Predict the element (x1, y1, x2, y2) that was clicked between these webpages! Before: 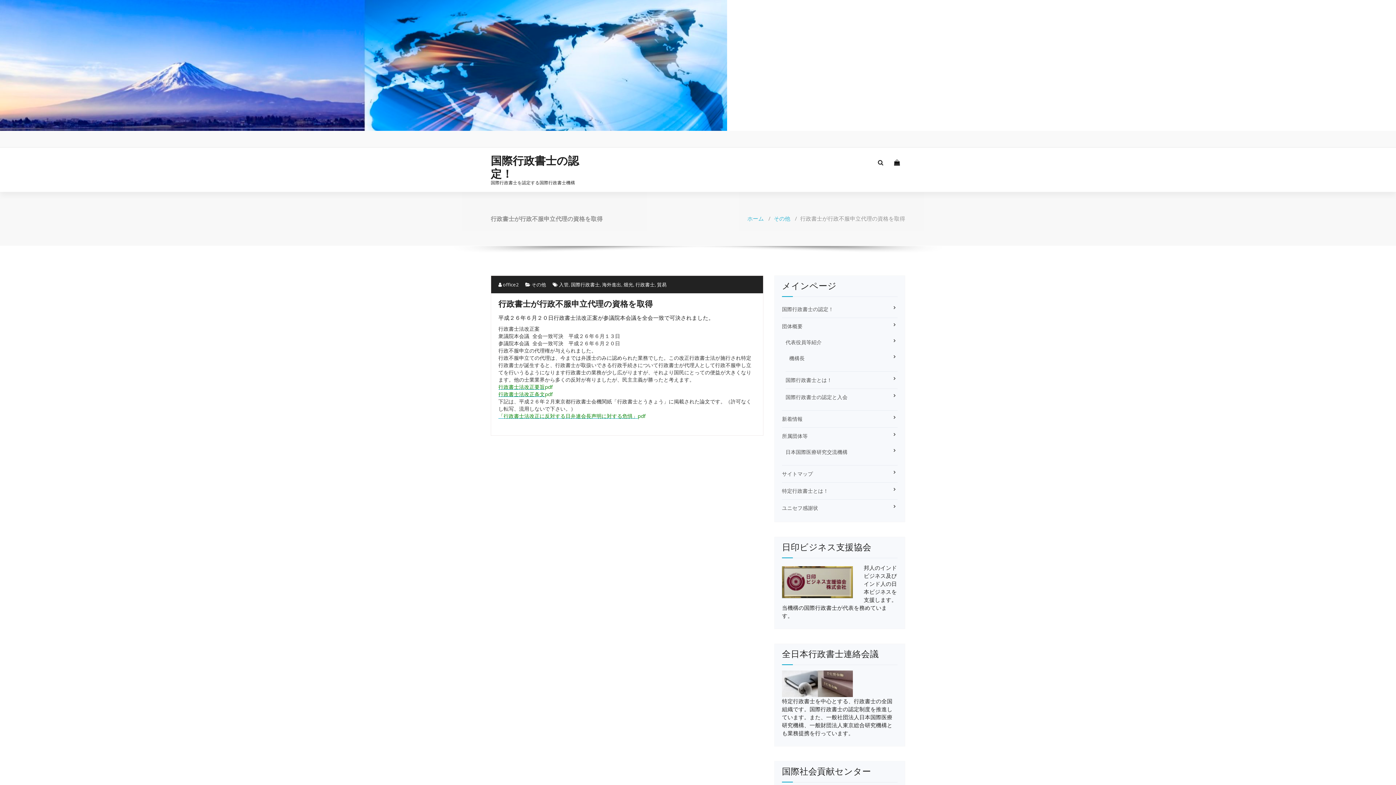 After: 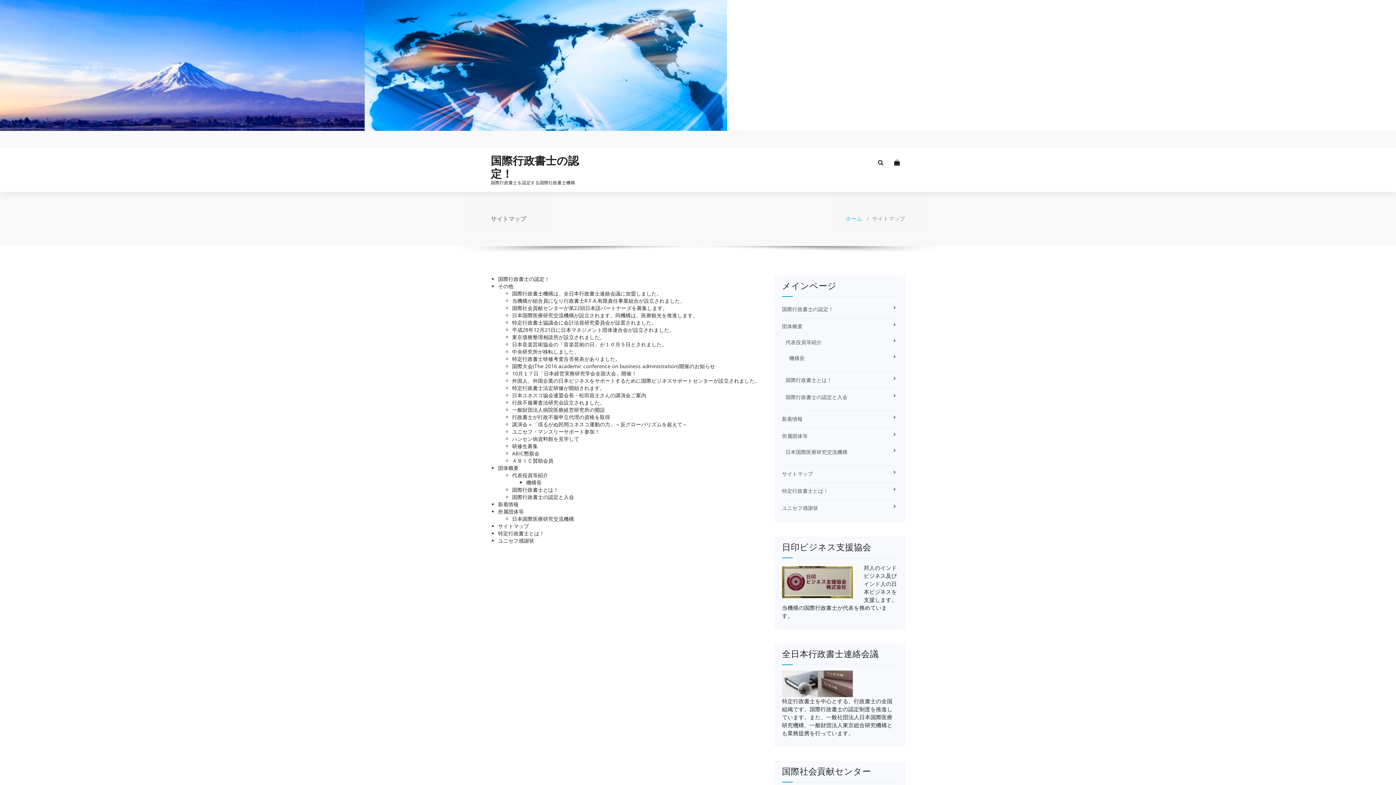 Action: bbox: (782, 470, 813, 477) label: サイトマップ